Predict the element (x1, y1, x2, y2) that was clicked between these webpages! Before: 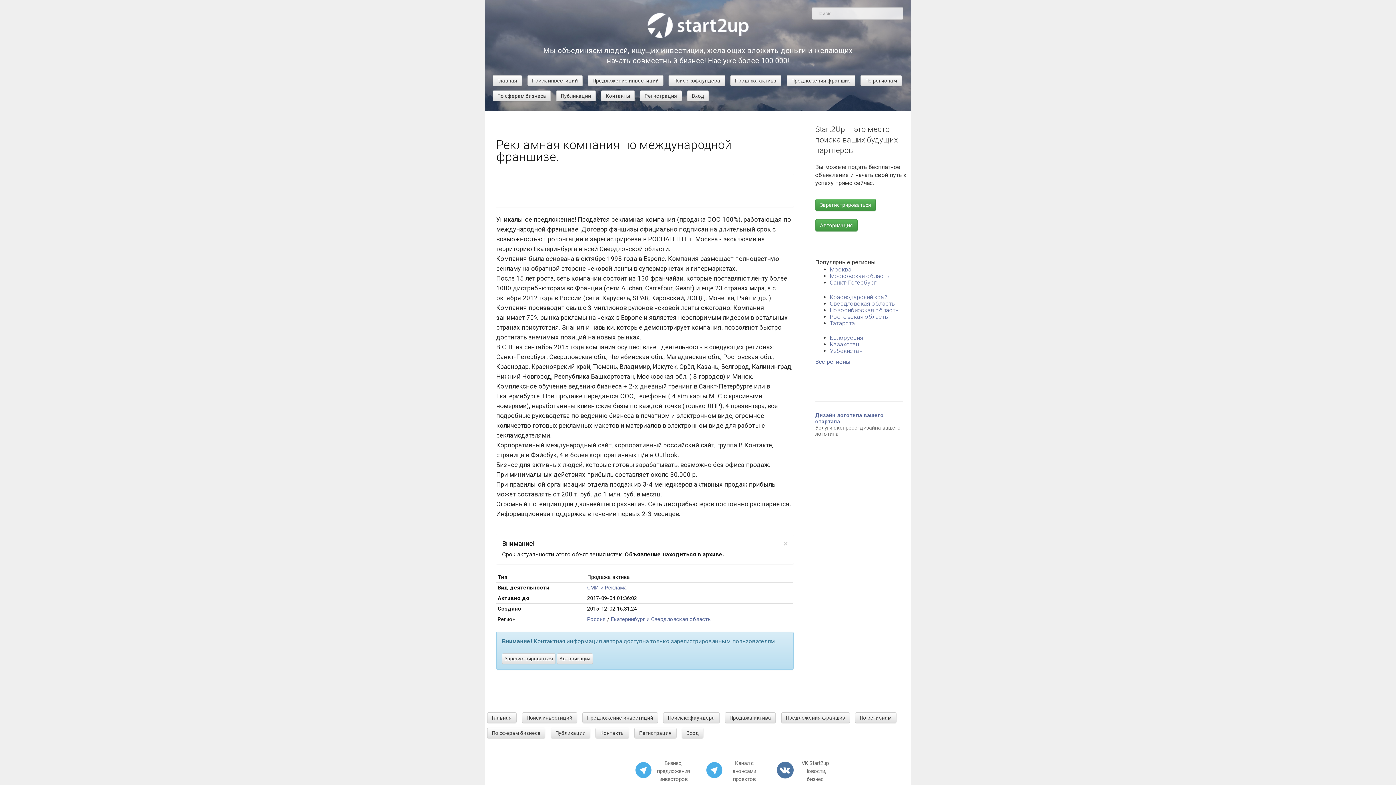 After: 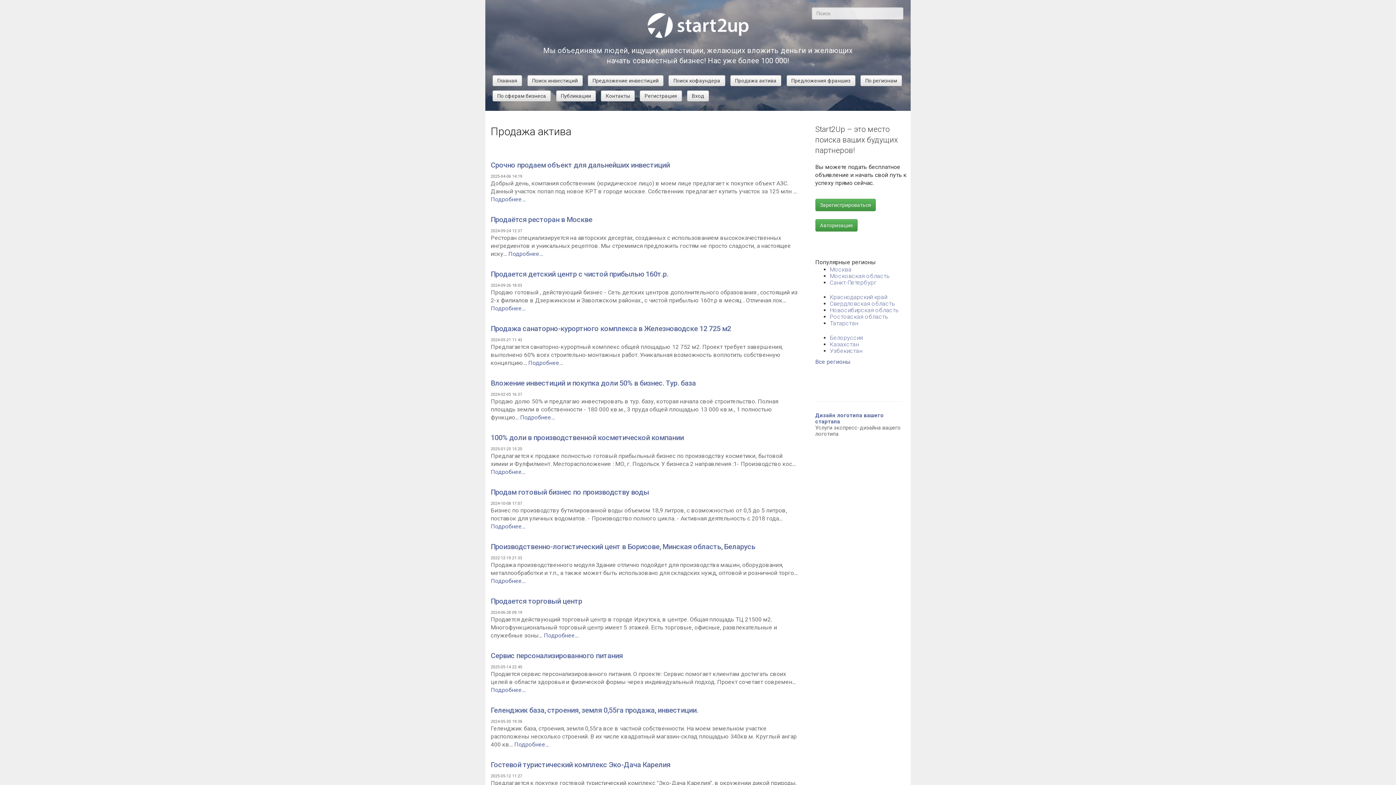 Action: label: Продажа актива bbox: (728, 76, 783, 83)